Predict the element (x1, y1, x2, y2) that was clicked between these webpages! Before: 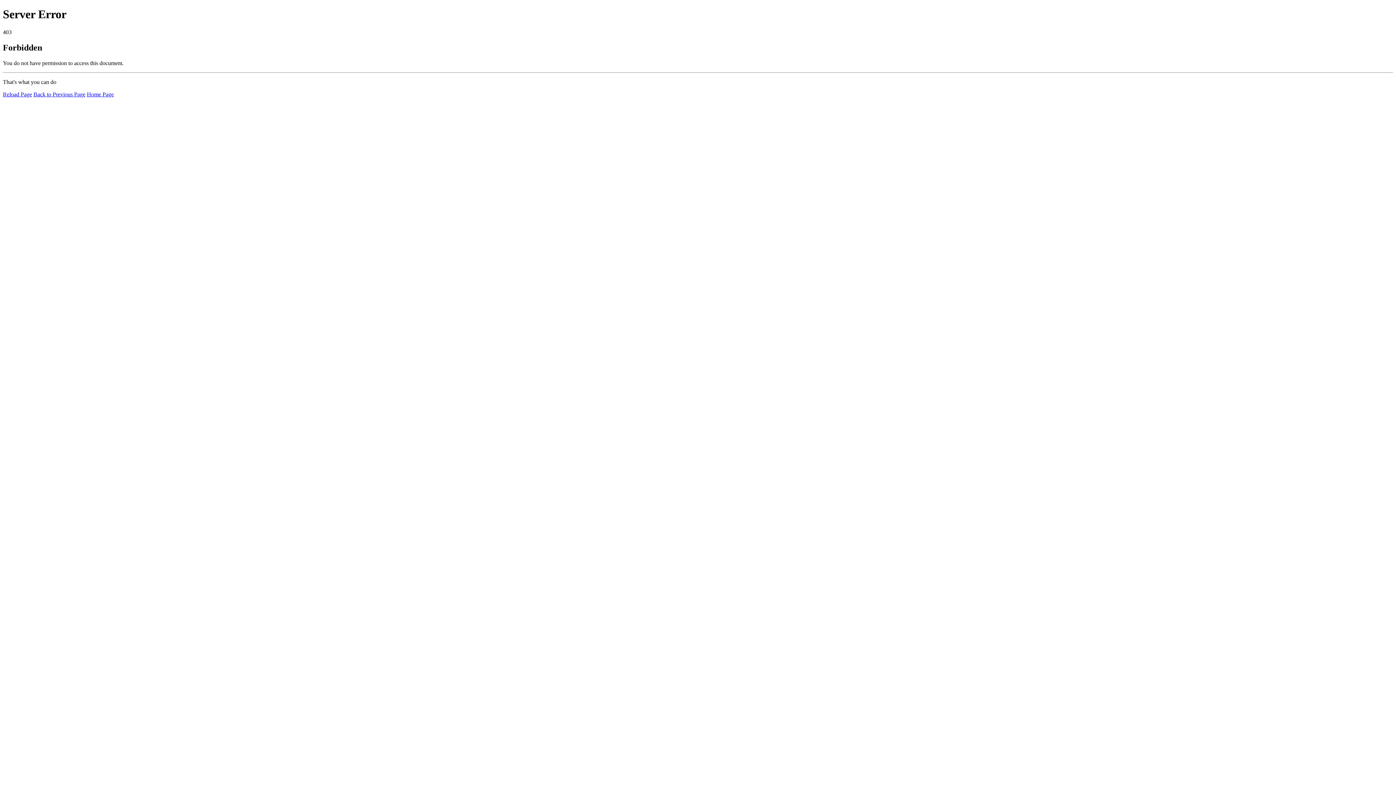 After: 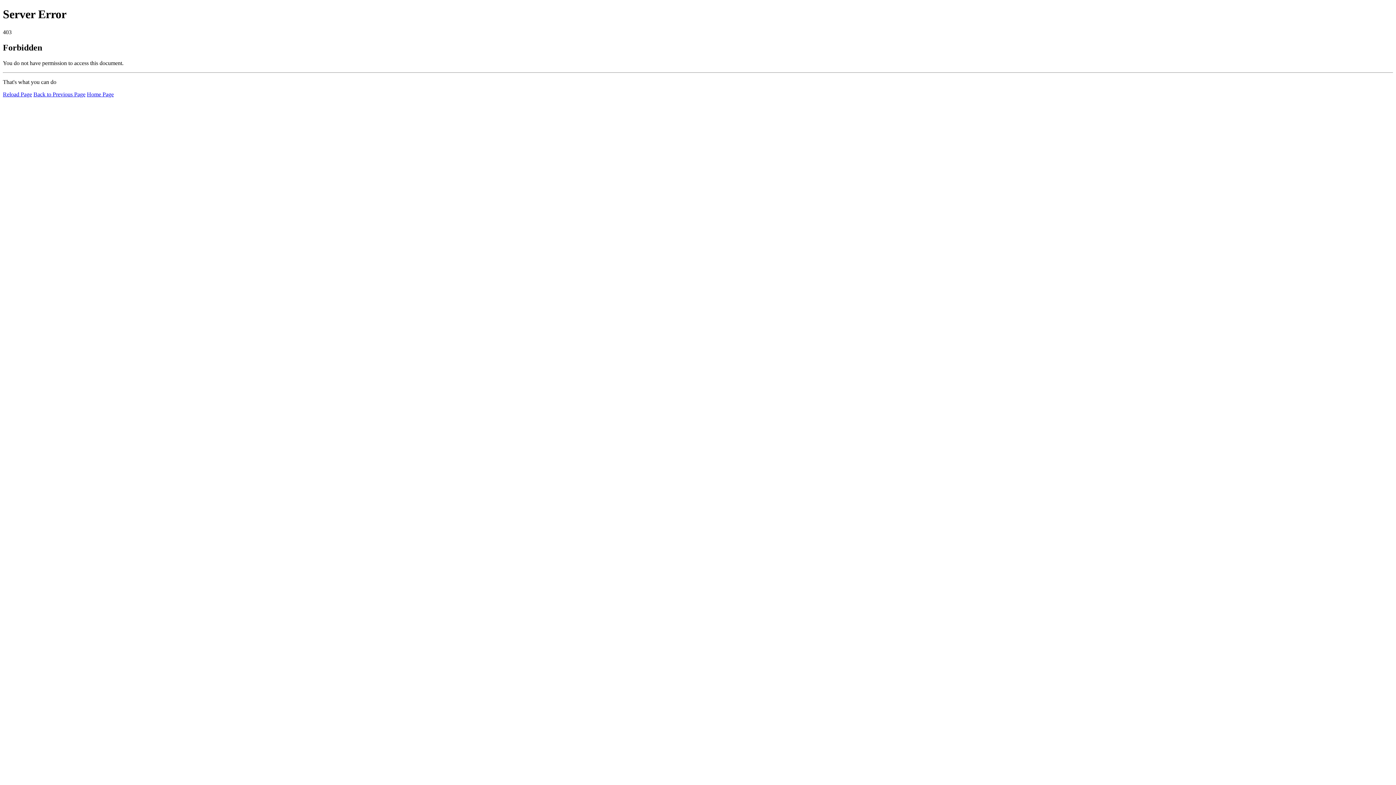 Action: label: Home Page bbox: (86, 91, 113, 97)